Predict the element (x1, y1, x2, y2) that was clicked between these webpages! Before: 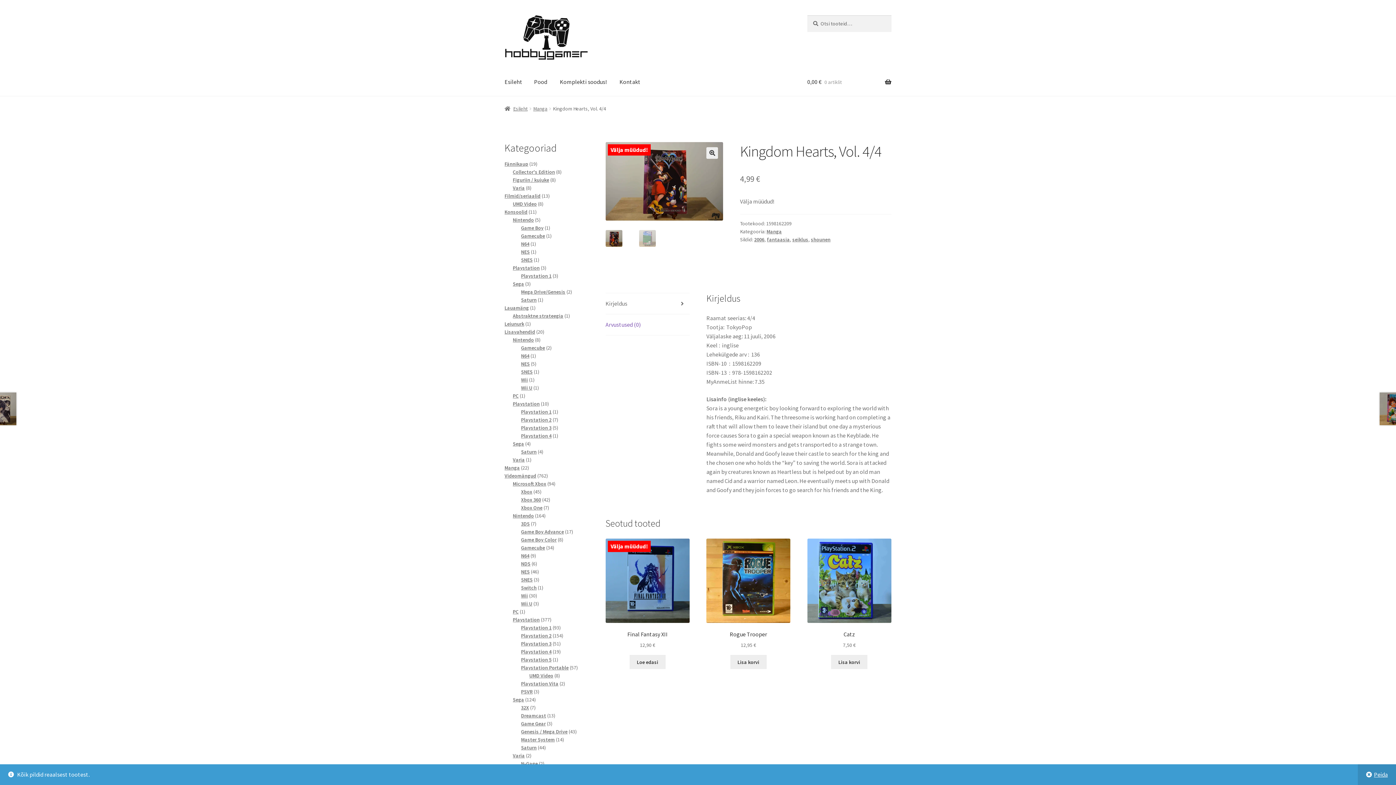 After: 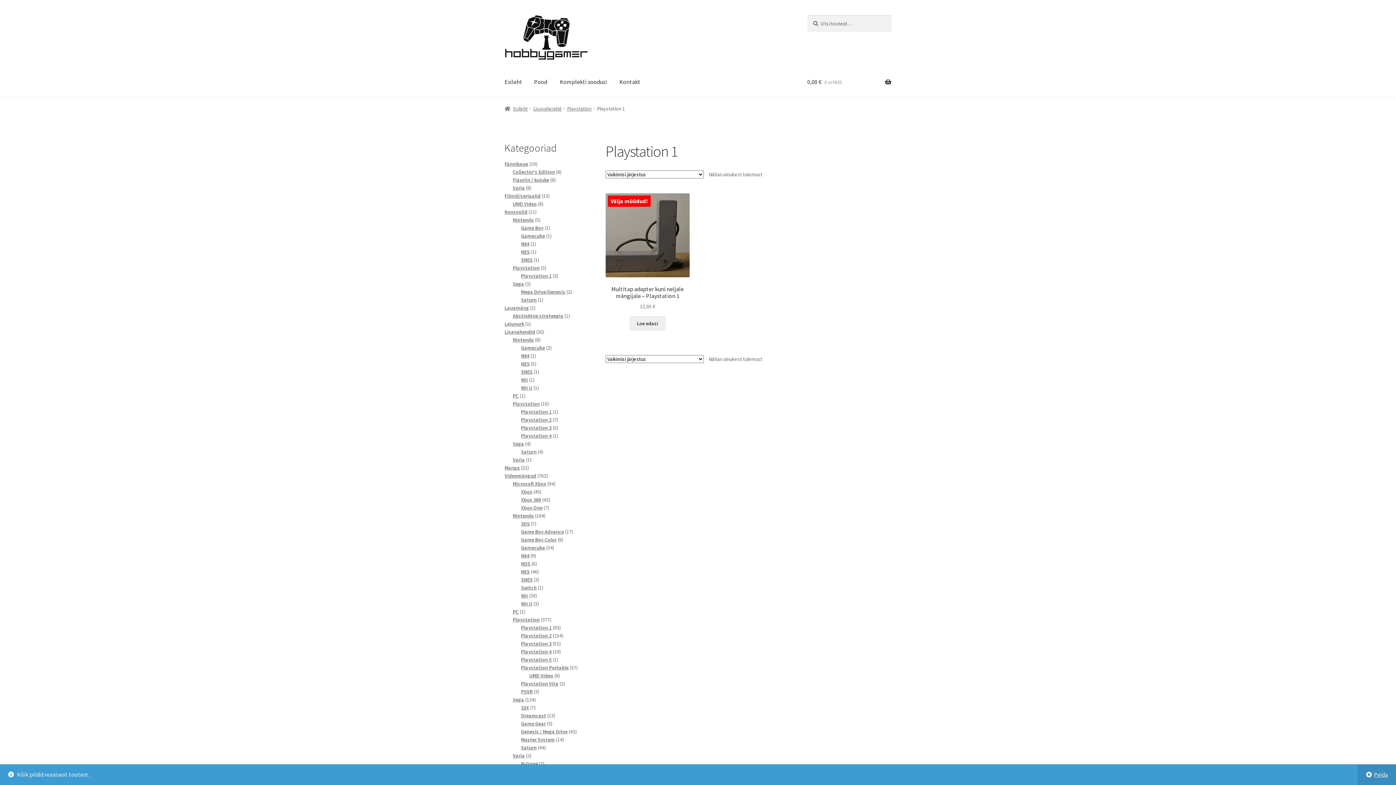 Action: bbox: (521, 408, 551, 415) label: Playstation 1